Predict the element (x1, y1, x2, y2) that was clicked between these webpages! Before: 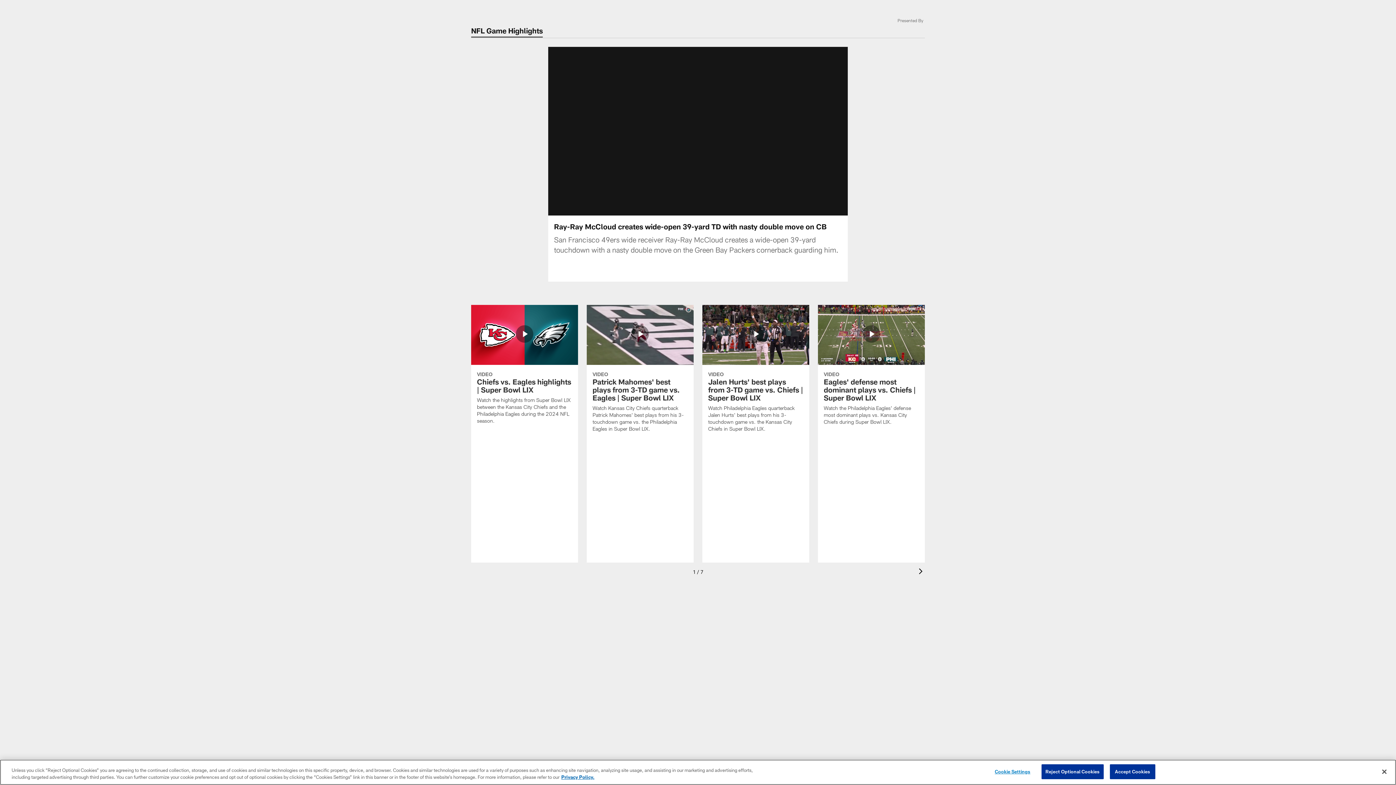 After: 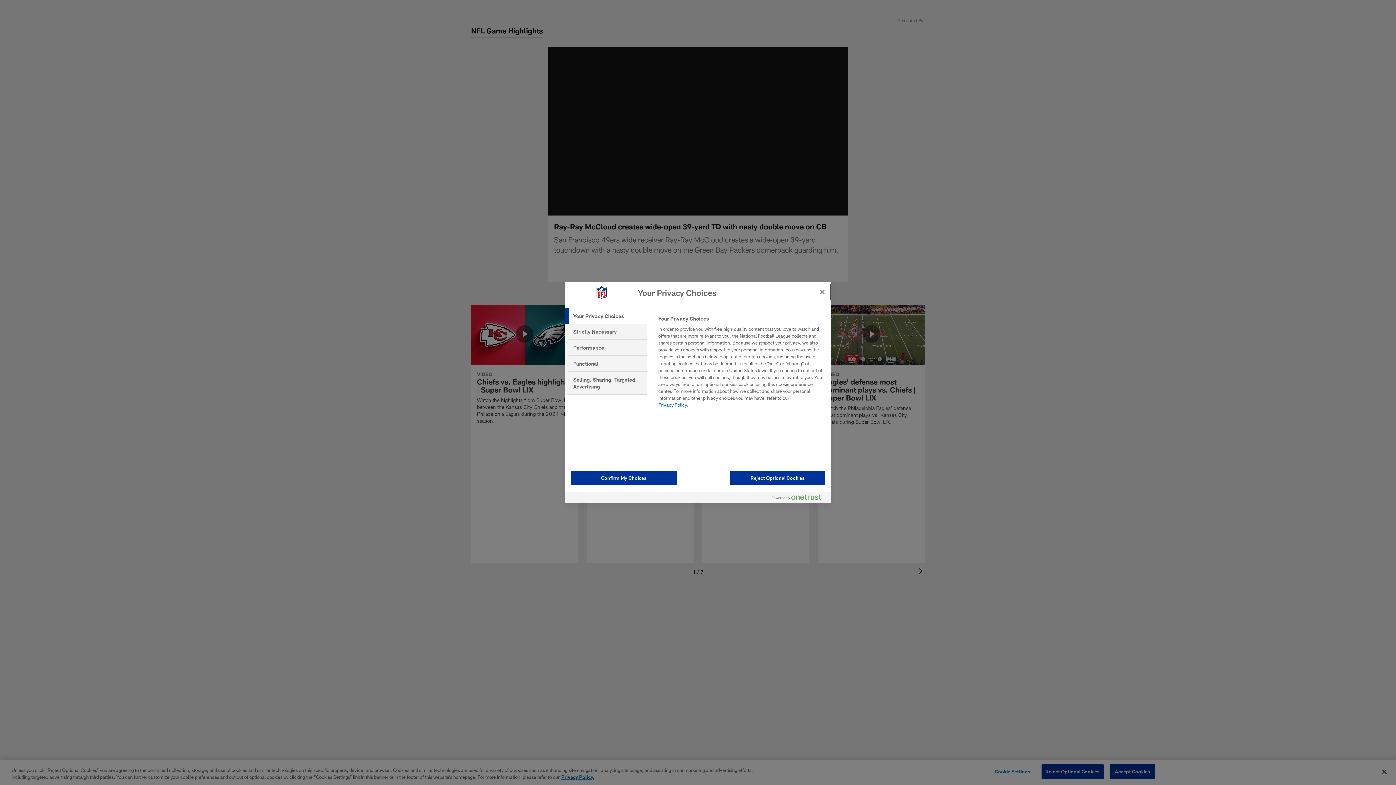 Action: bbox: (990, 765, 1035, 779) label: Cookie Settings